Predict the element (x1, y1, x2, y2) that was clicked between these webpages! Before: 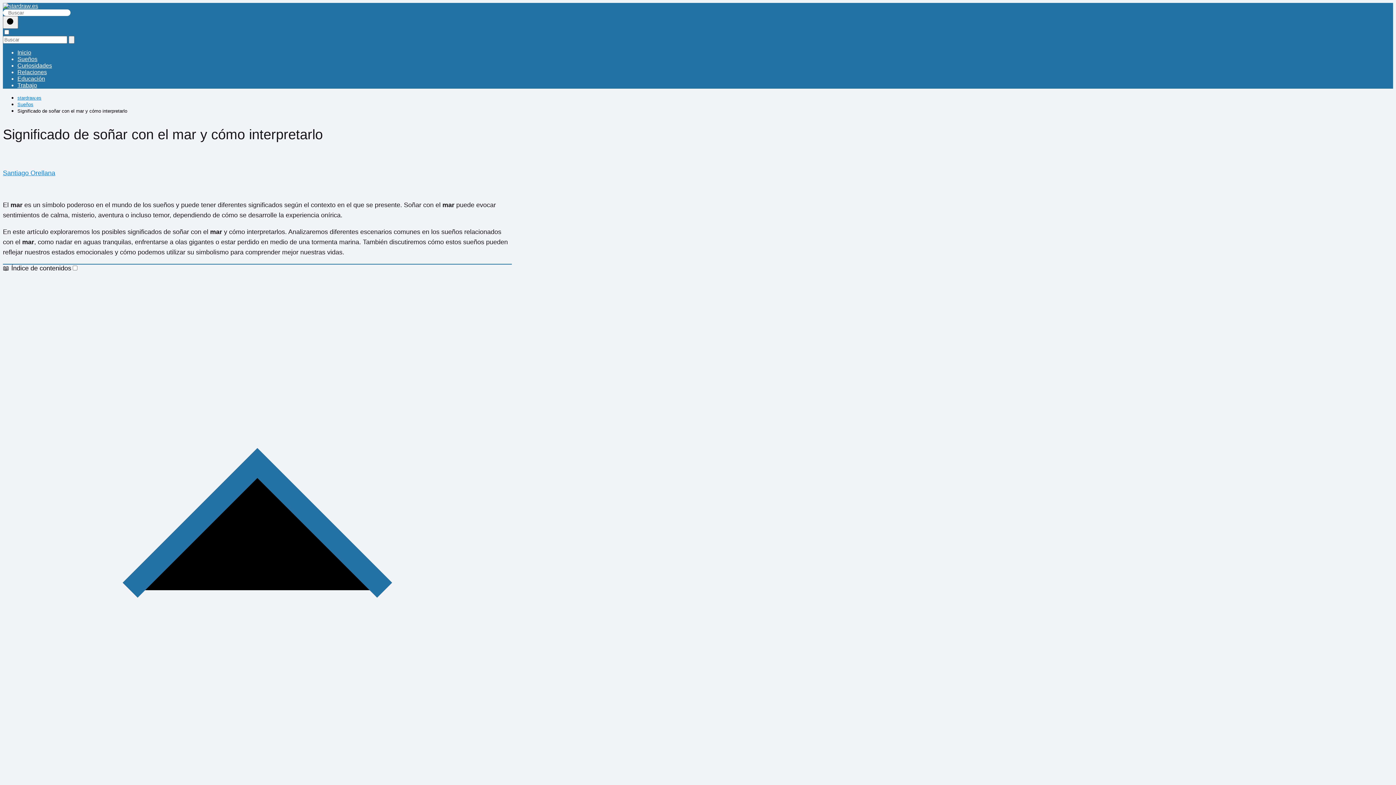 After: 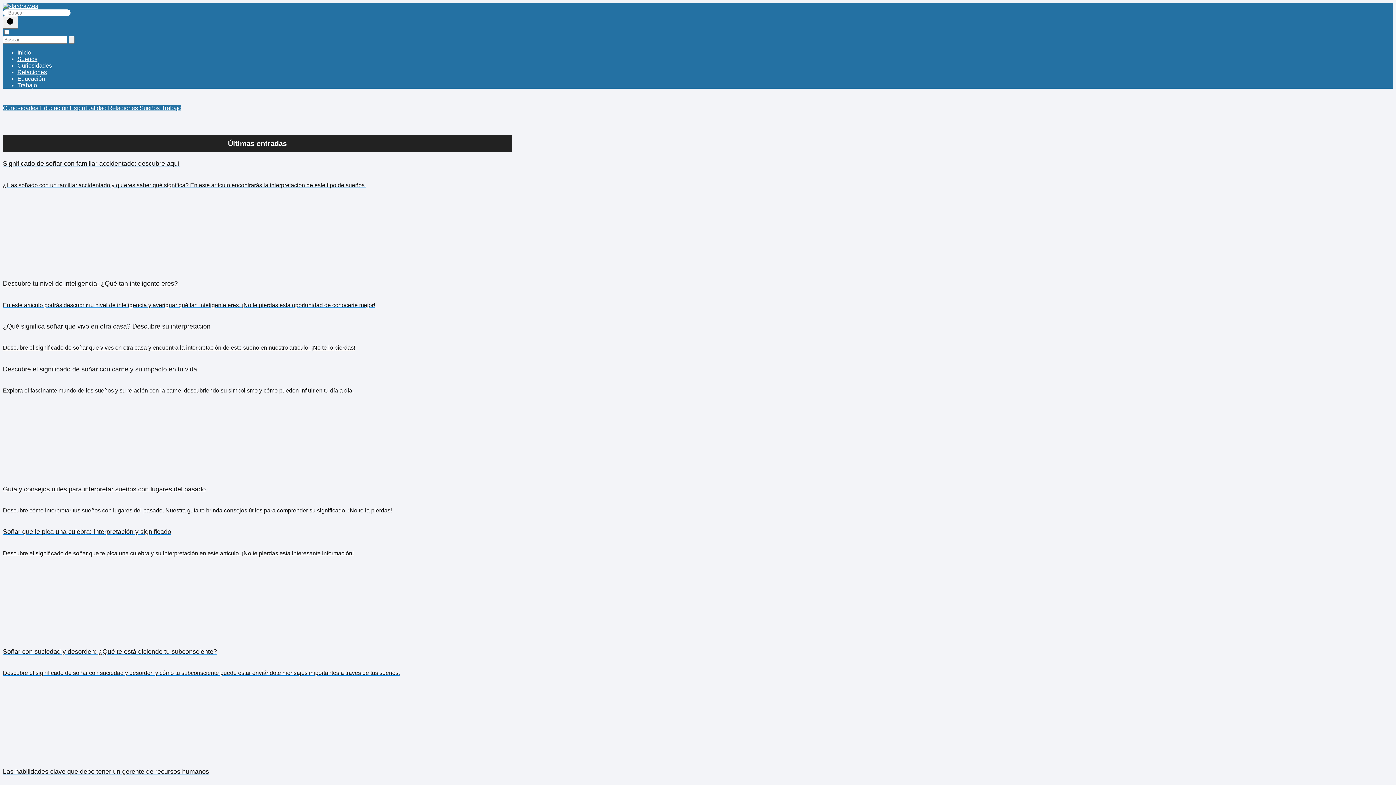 Action: label: Inicio bbox: (17, 49, 31, 55)